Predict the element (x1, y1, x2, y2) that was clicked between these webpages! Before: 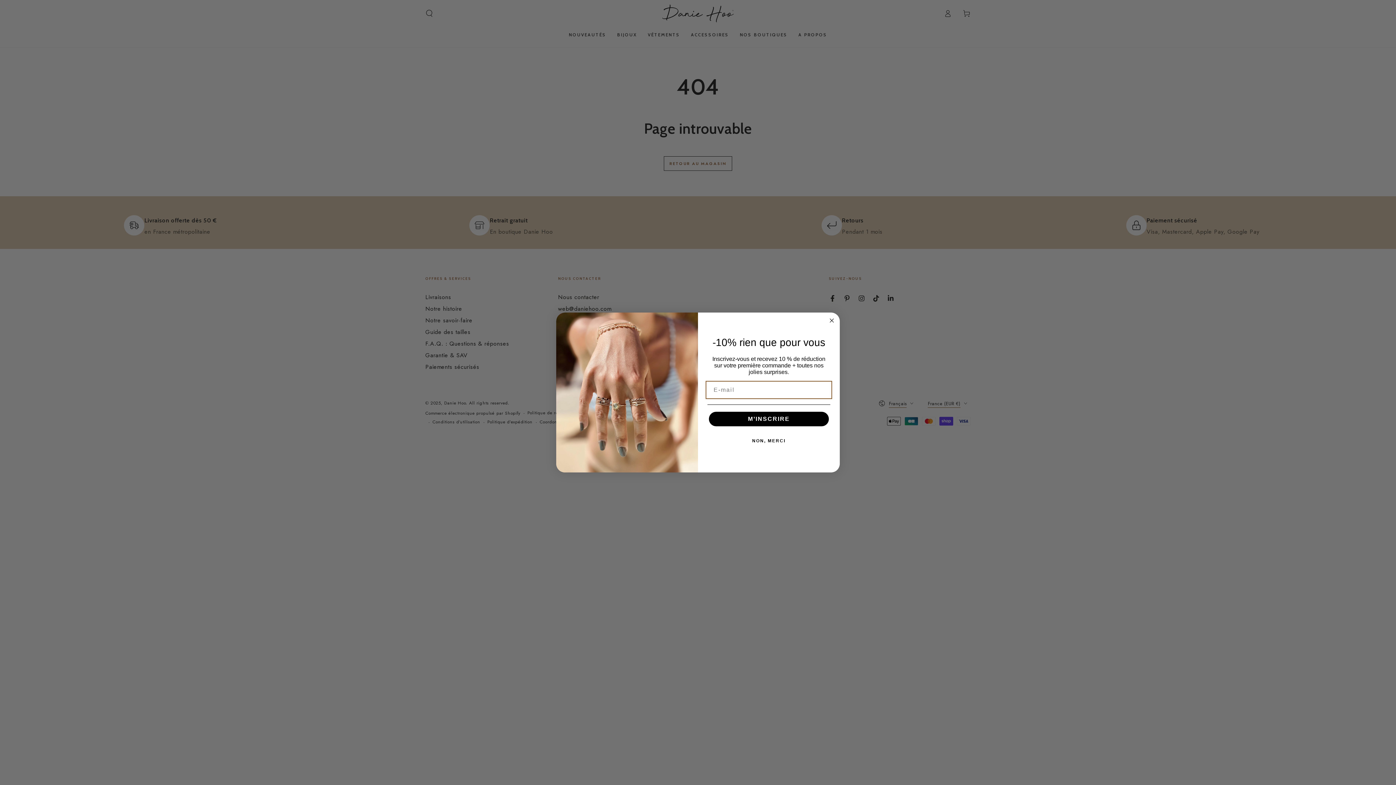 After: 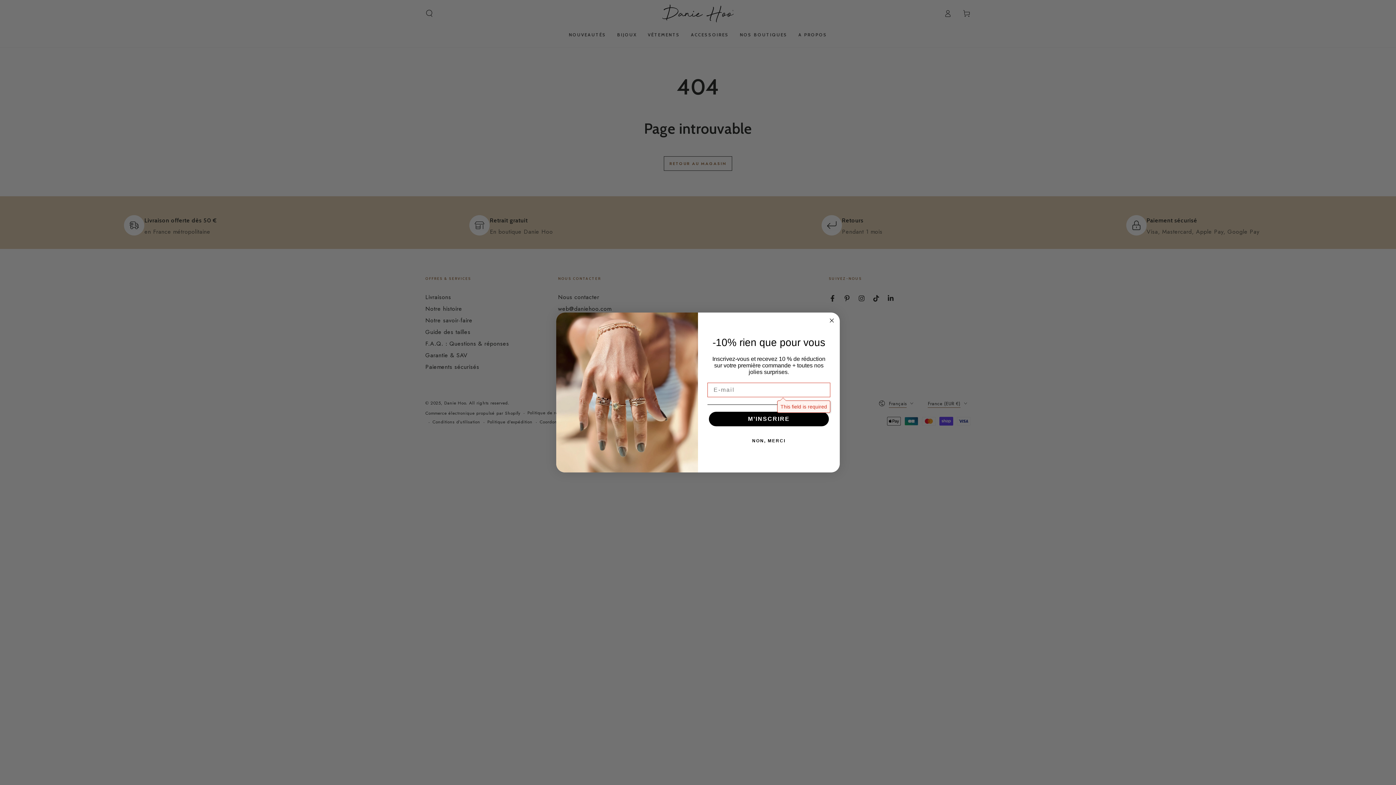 Action: label: M’INSCRIRE bbox: (709, 412, 829, 426)